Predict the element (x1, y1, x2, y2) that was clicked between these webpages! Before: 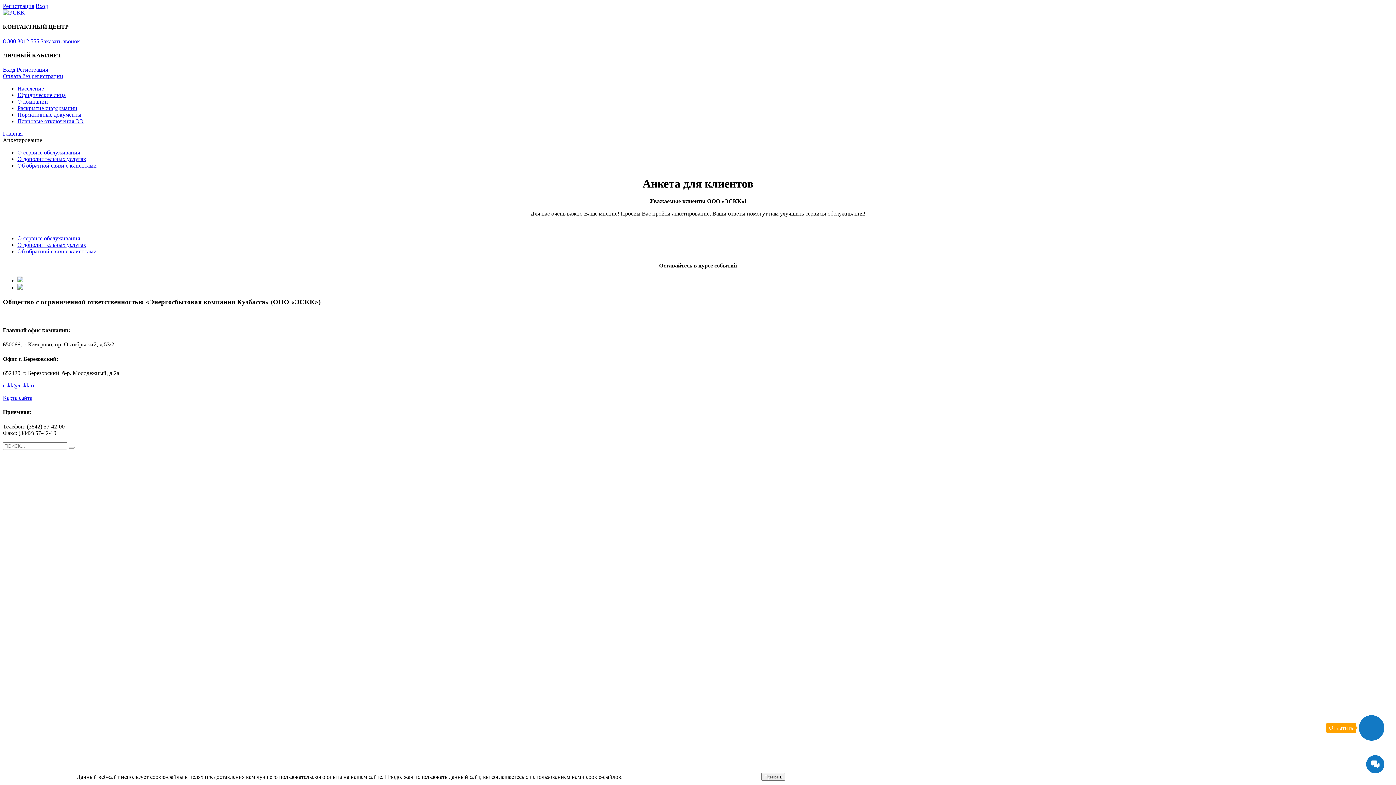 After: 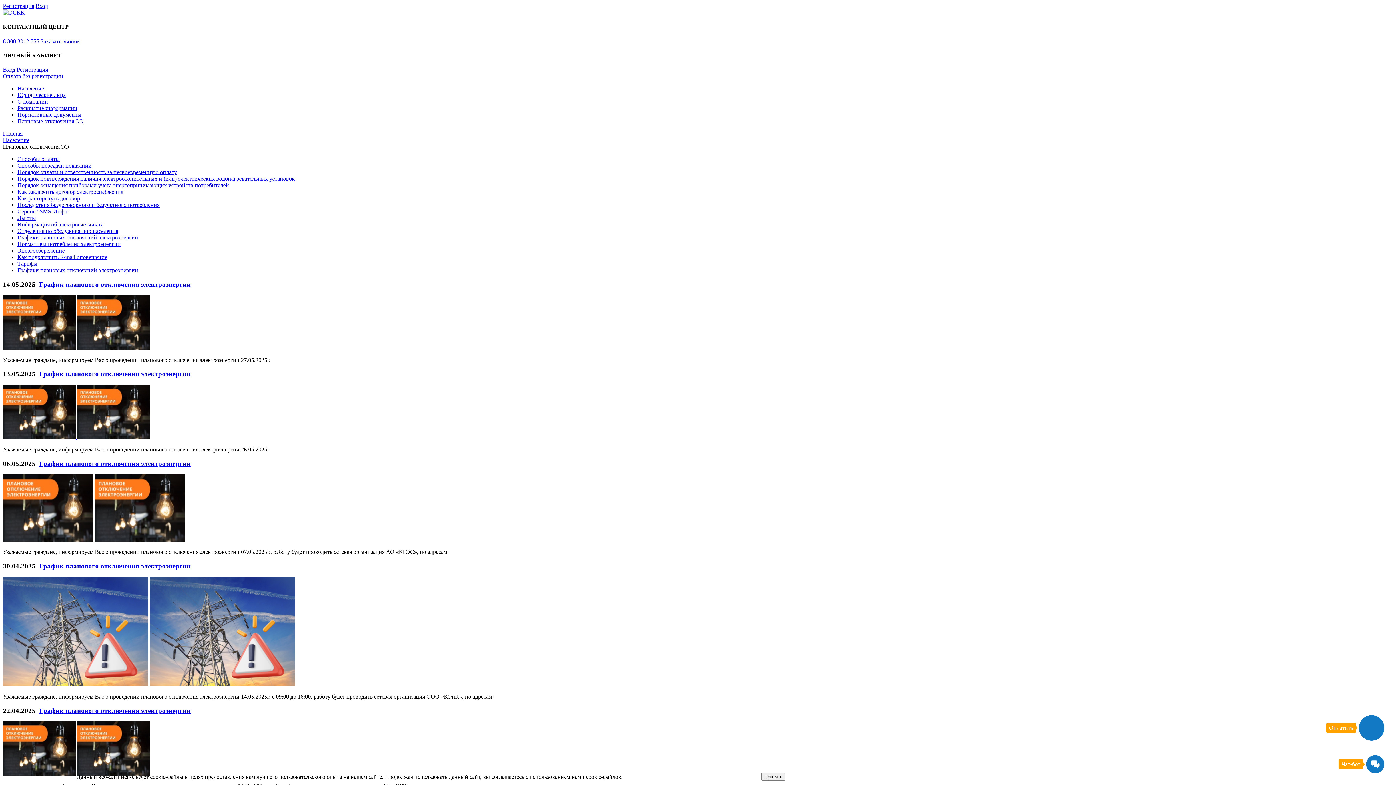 Action: label: Плановые отключения ЭЭ bbox: (17, 118, 83, 124)